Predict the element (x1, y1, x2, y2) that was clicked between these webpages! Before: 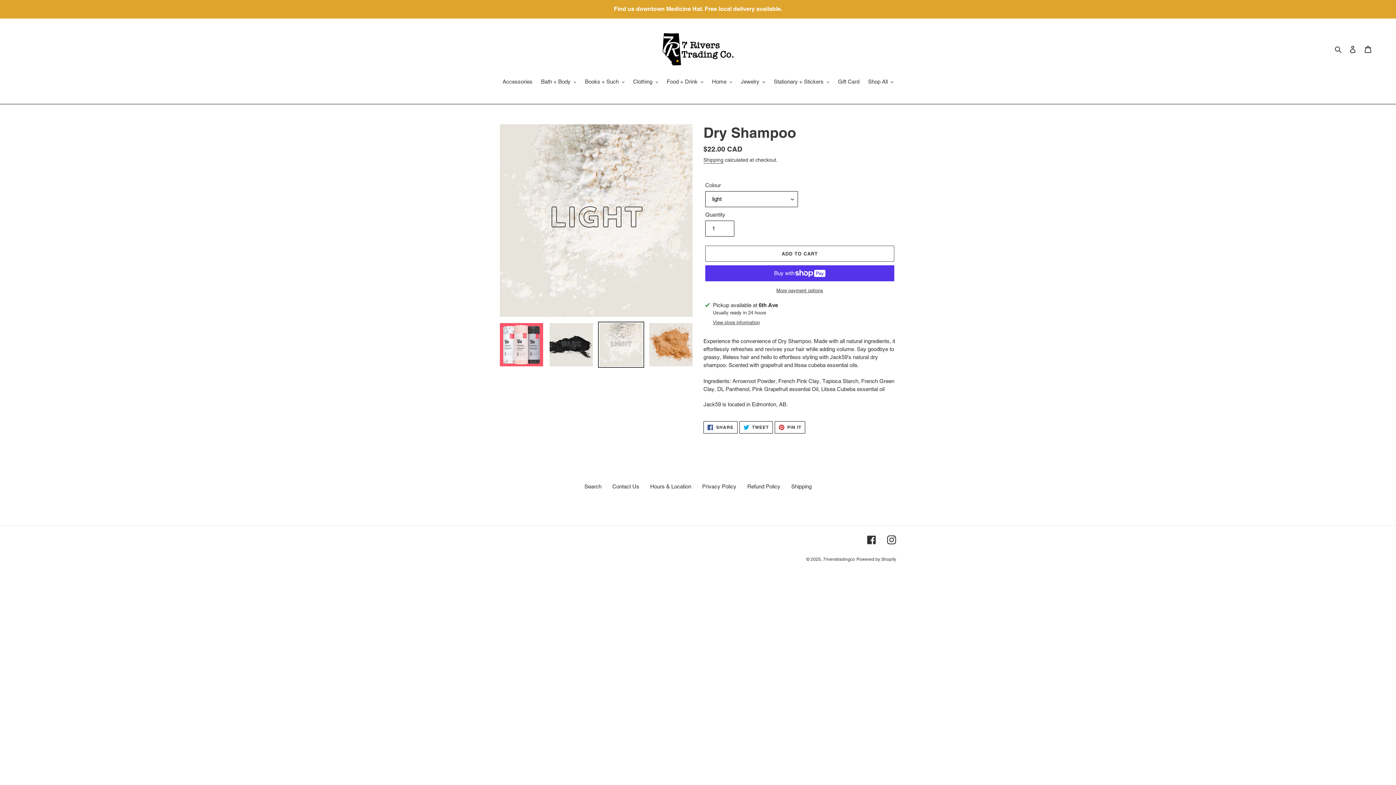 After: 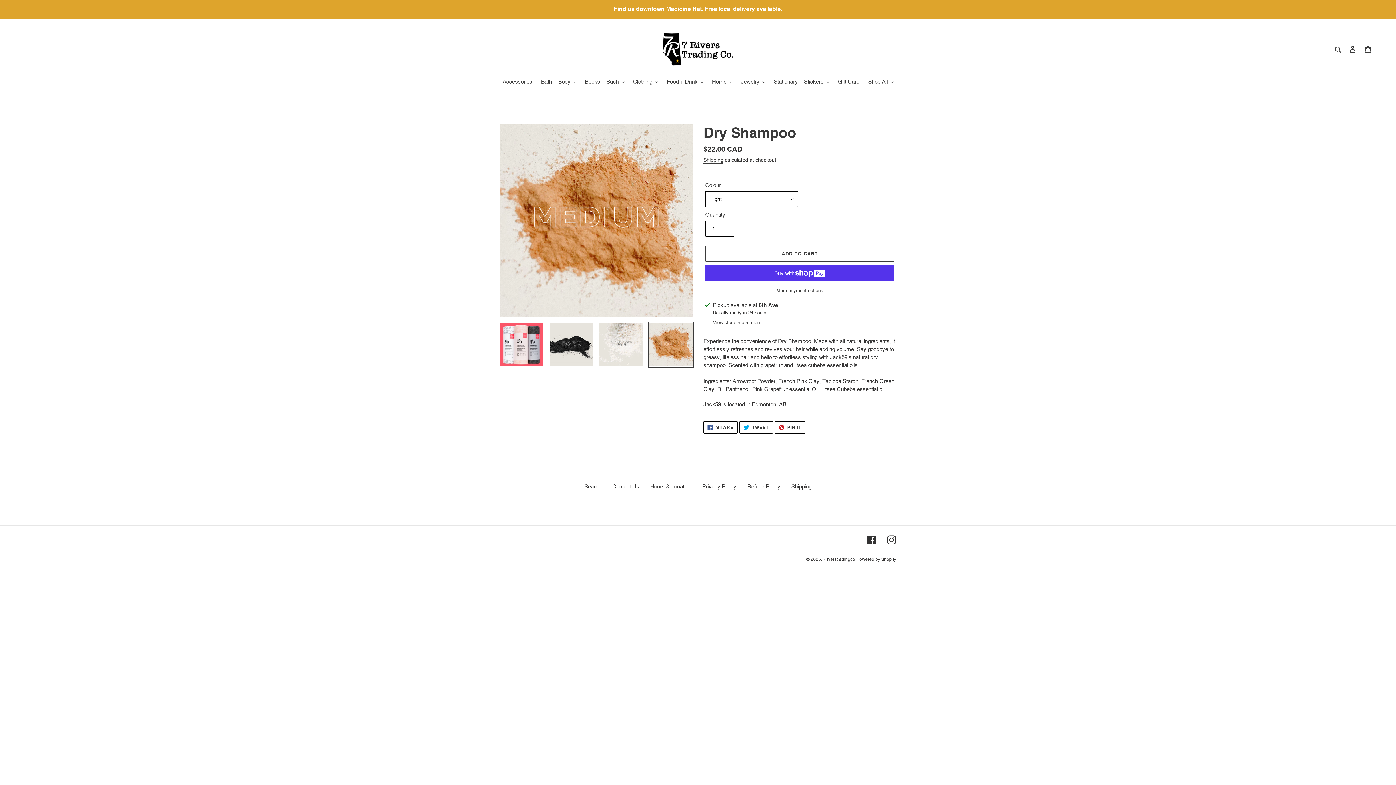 Action: bbox: (648, 321, 694, 368)